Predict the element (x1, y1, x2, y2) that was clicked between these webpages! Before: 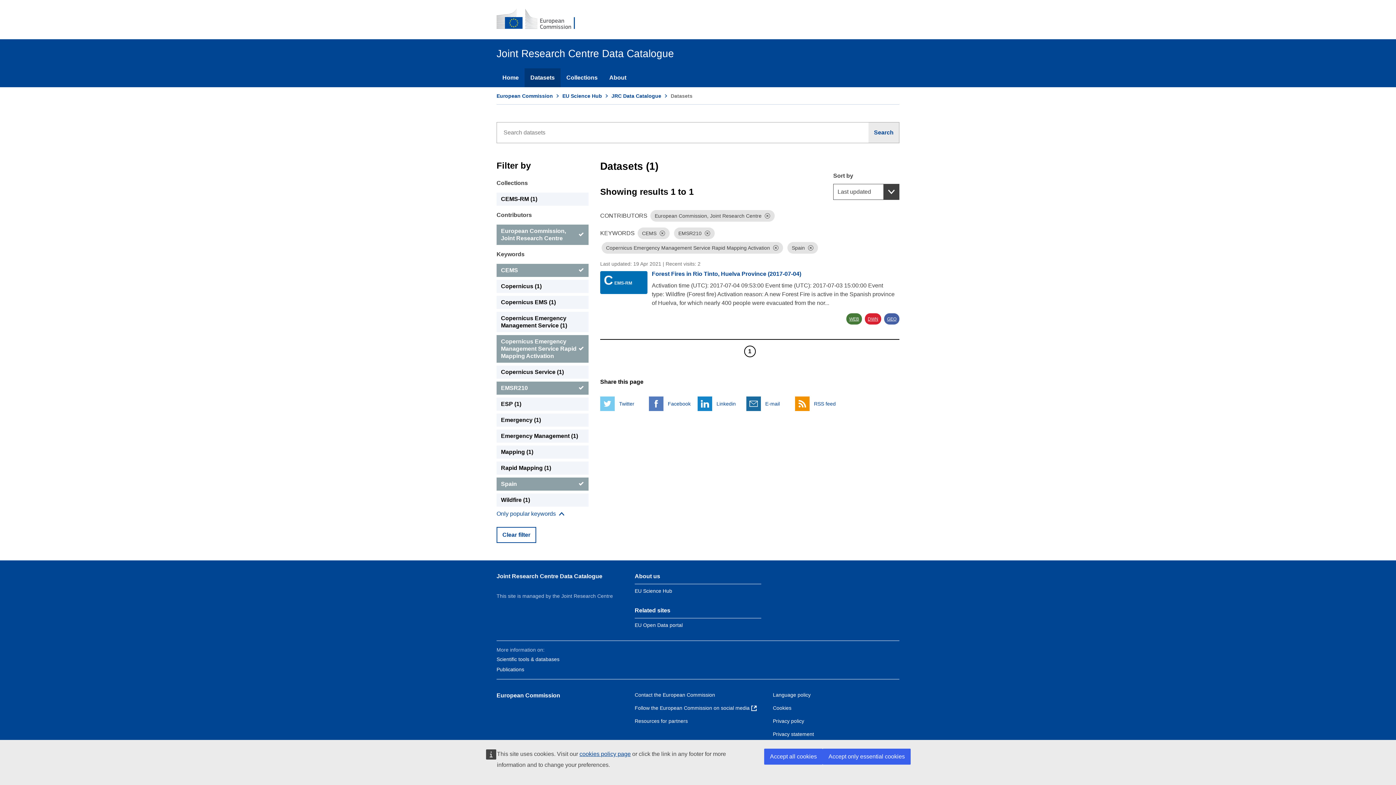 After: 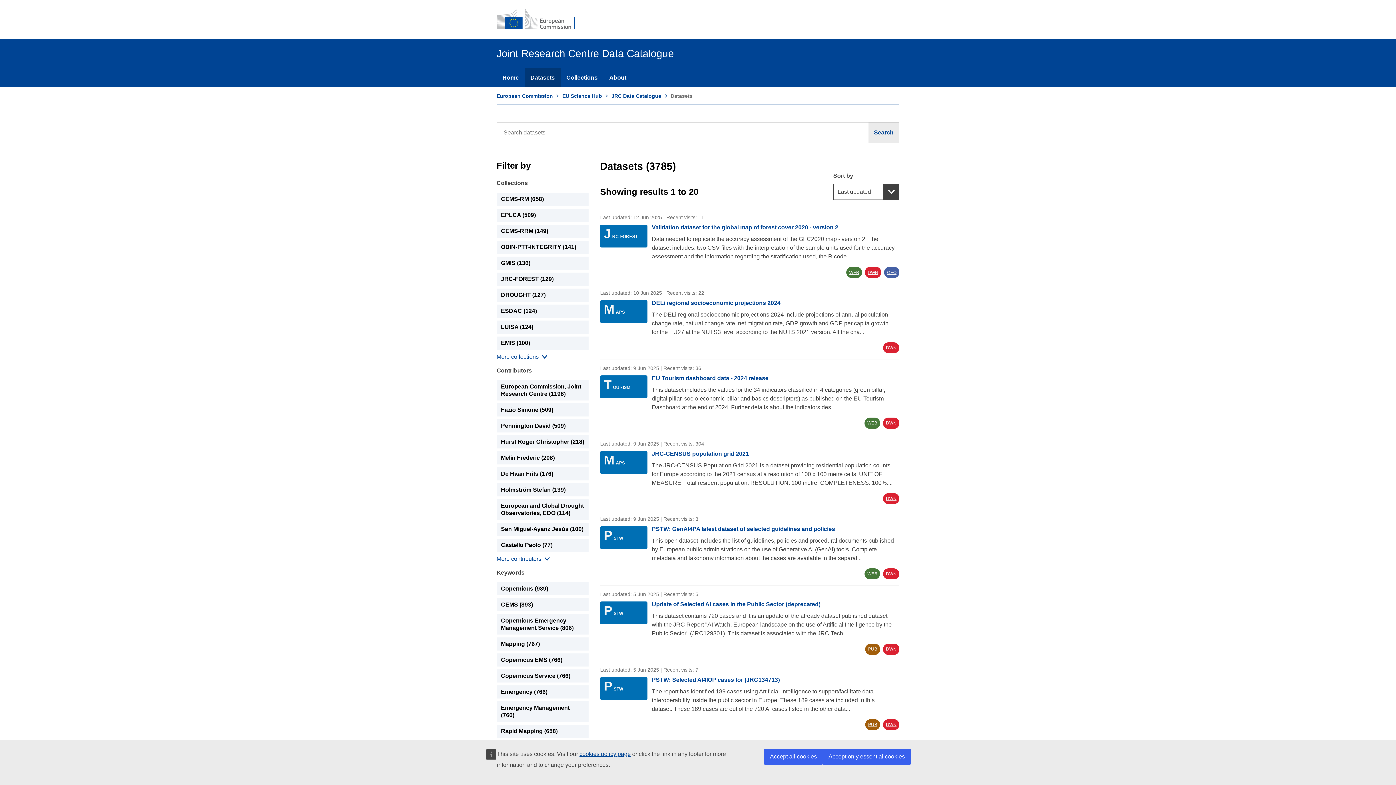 Action: bbox: (496, 527, 536, 543) label: Clear filter